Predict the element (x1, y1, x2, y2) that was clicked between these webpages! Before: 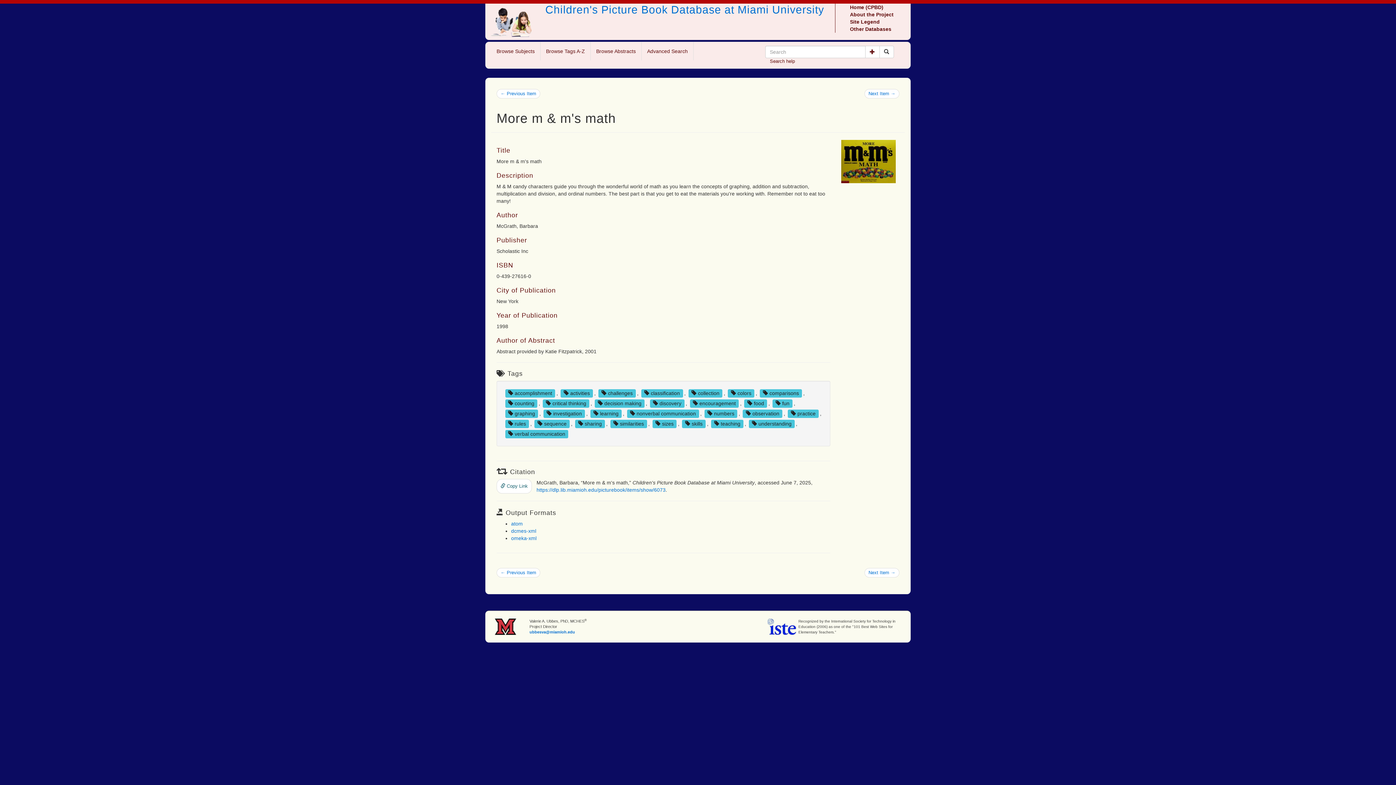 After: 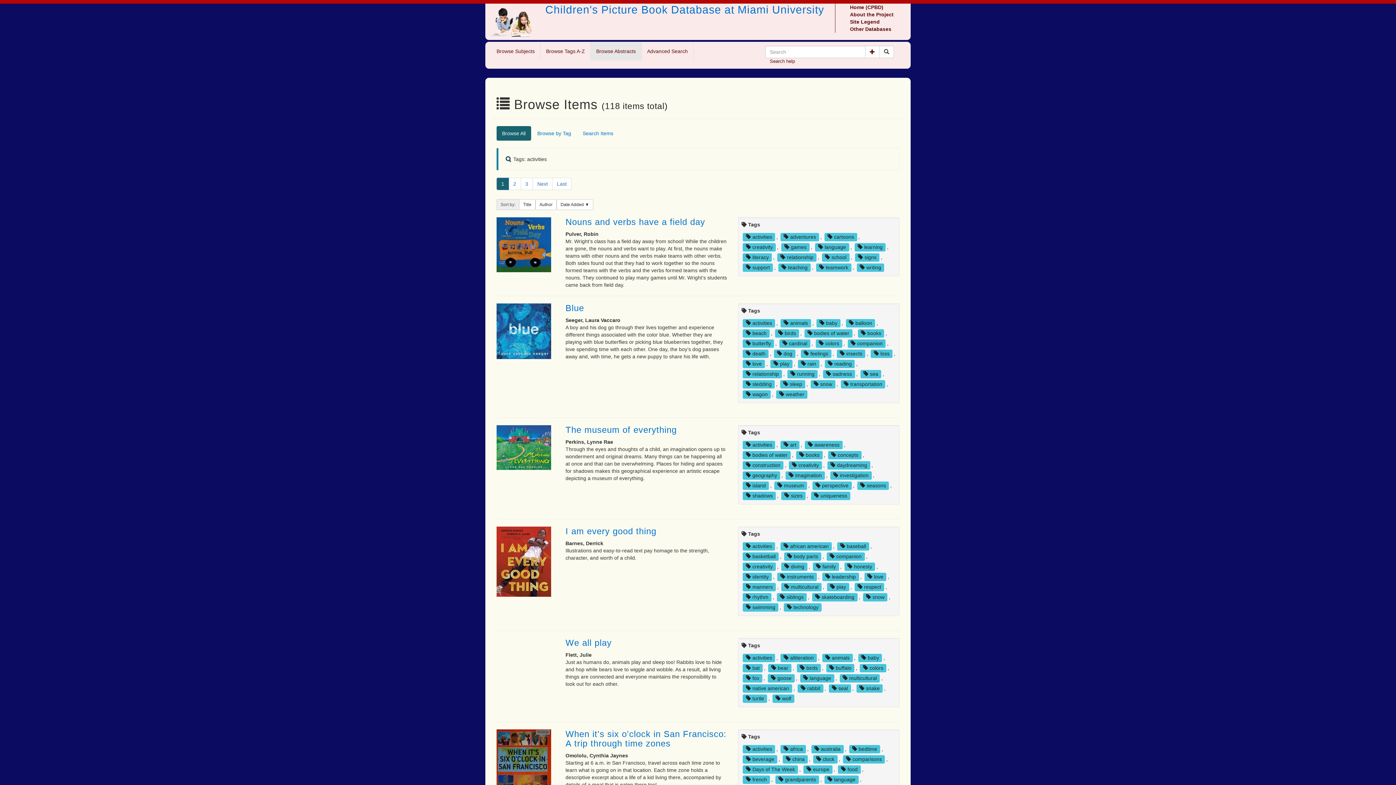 Action: label:  activities bbox: (560, 389, 593, 397)